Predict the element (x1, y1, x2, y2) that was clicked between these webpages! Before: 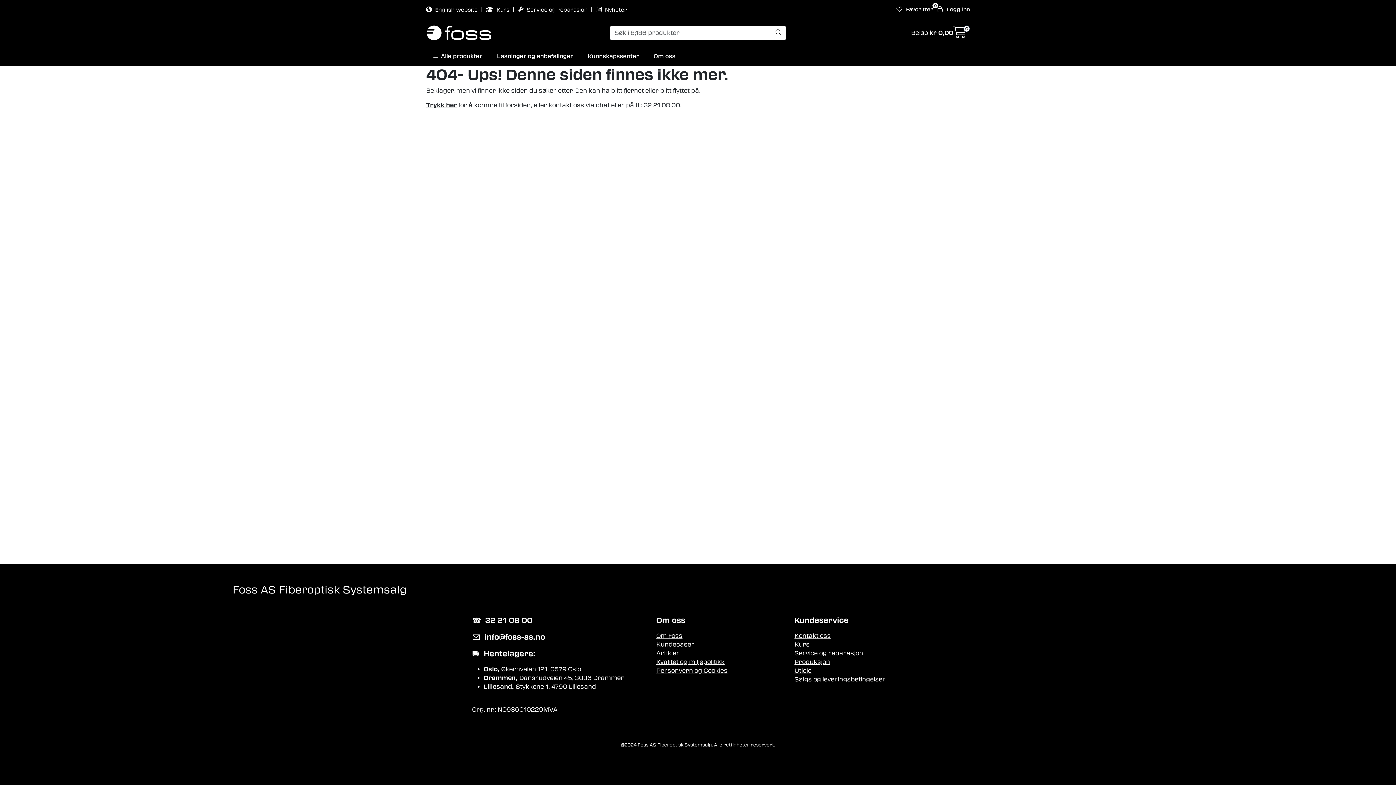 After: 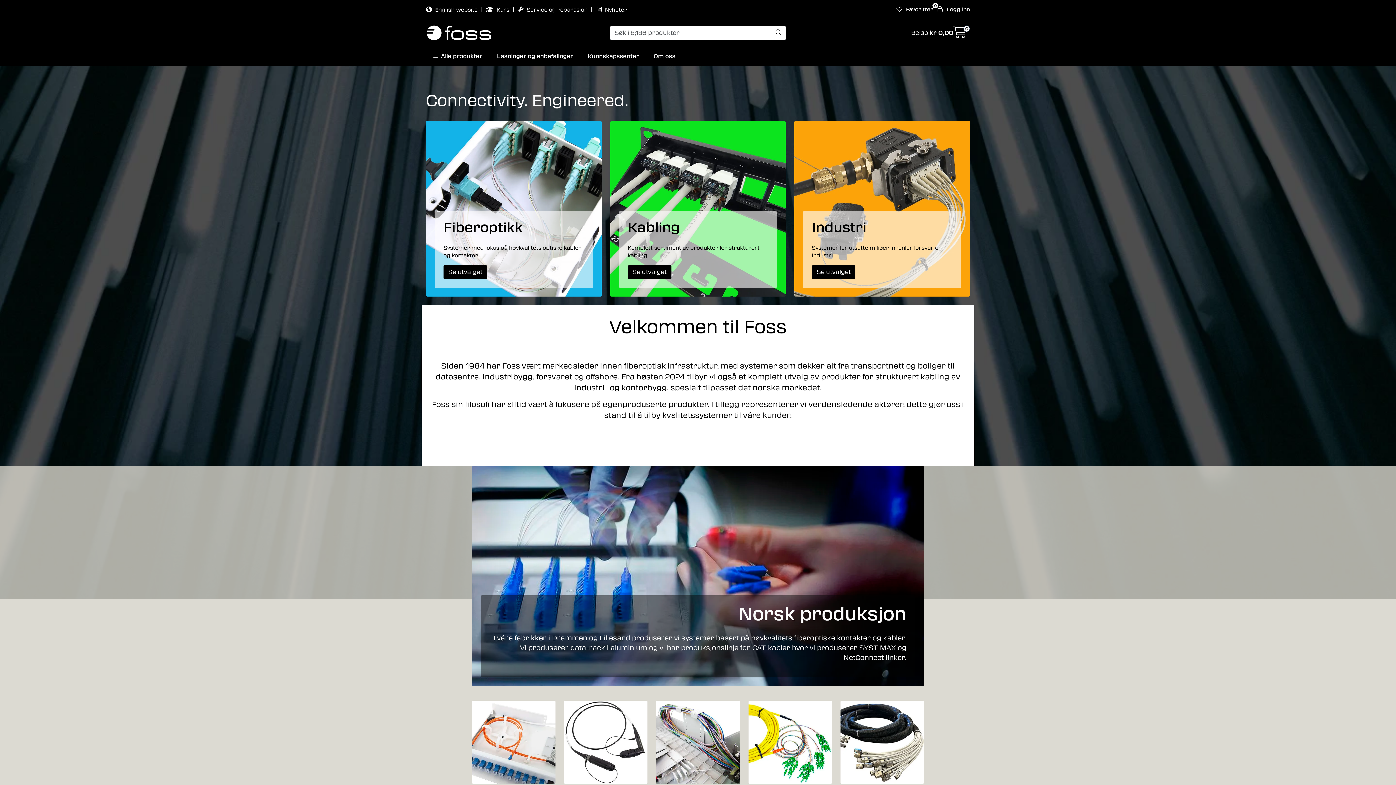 Action: bbox: (426, 101, 446, 108) label: Trykk 